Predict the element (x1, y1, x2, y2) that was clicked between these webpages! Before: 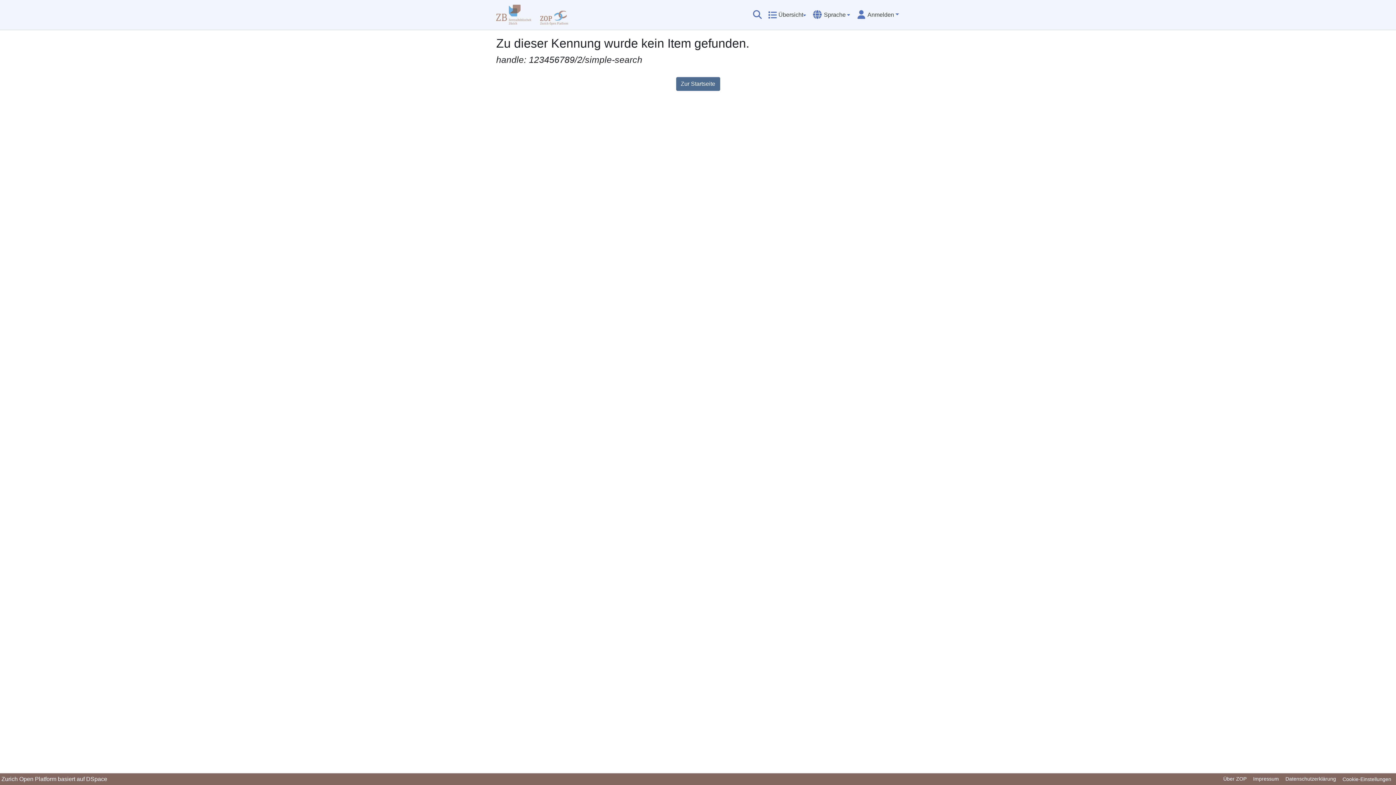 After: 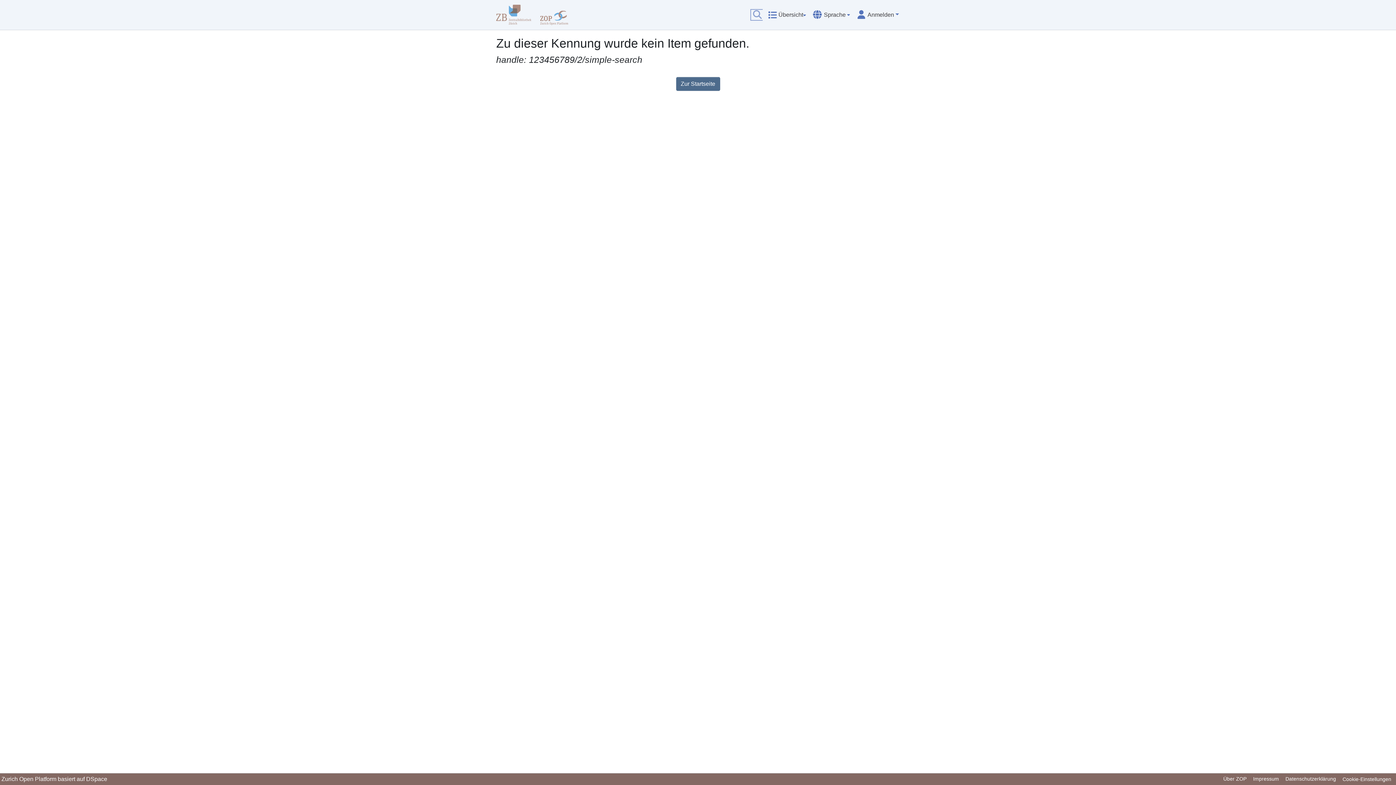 Action: bbox: (752, 10, 763, 19) label: Suche abschicken